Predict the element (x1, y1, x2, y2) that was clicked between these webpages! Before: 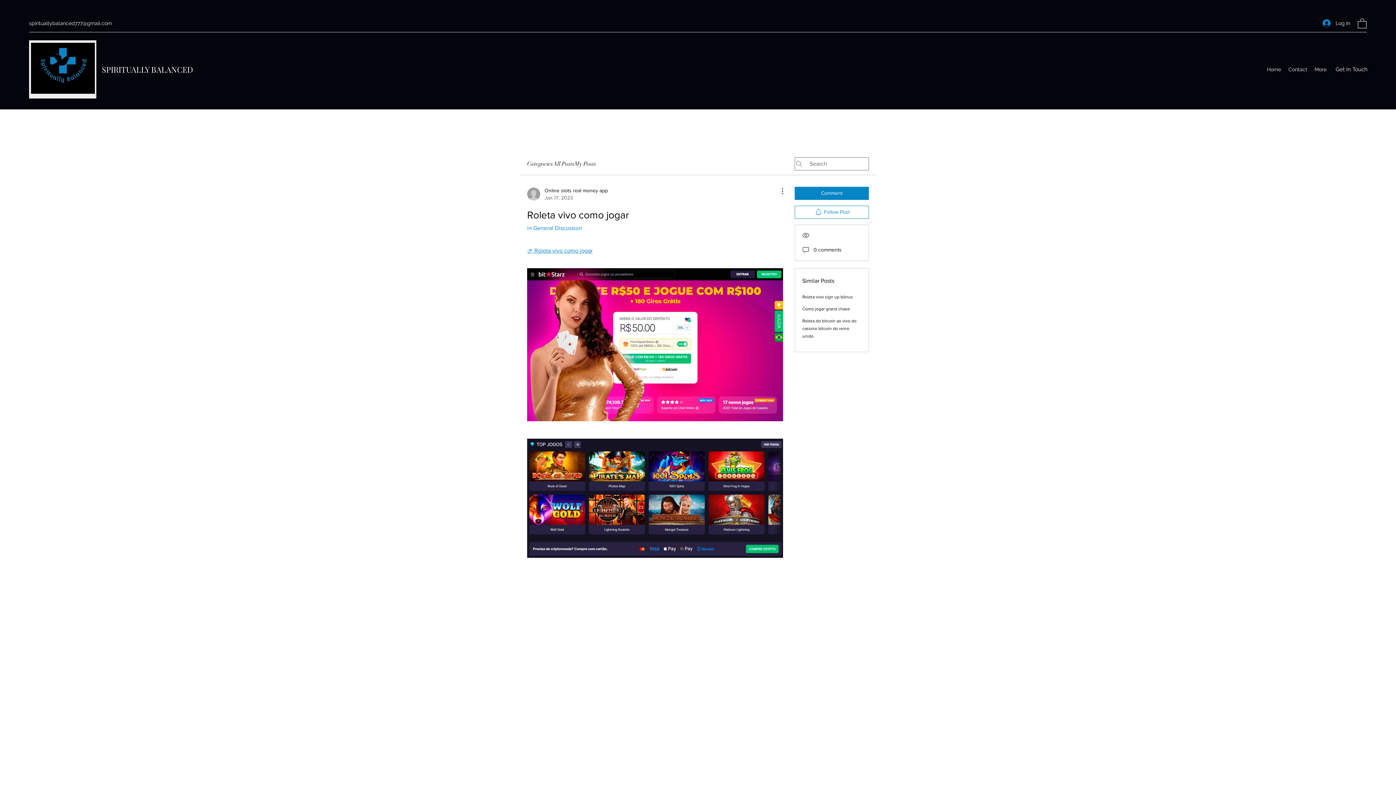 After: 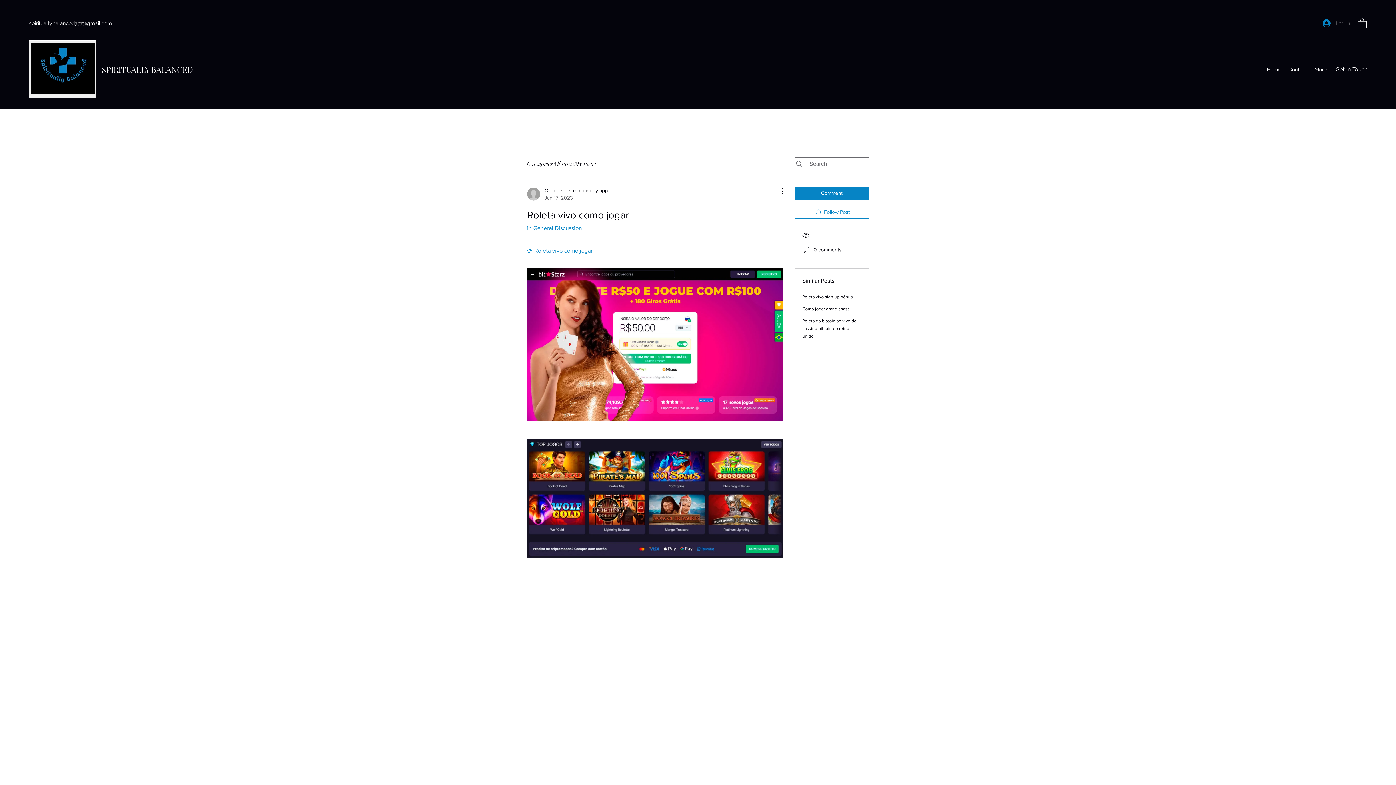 Action: label: Log In bbox: (1317, 16, 1355, 30)